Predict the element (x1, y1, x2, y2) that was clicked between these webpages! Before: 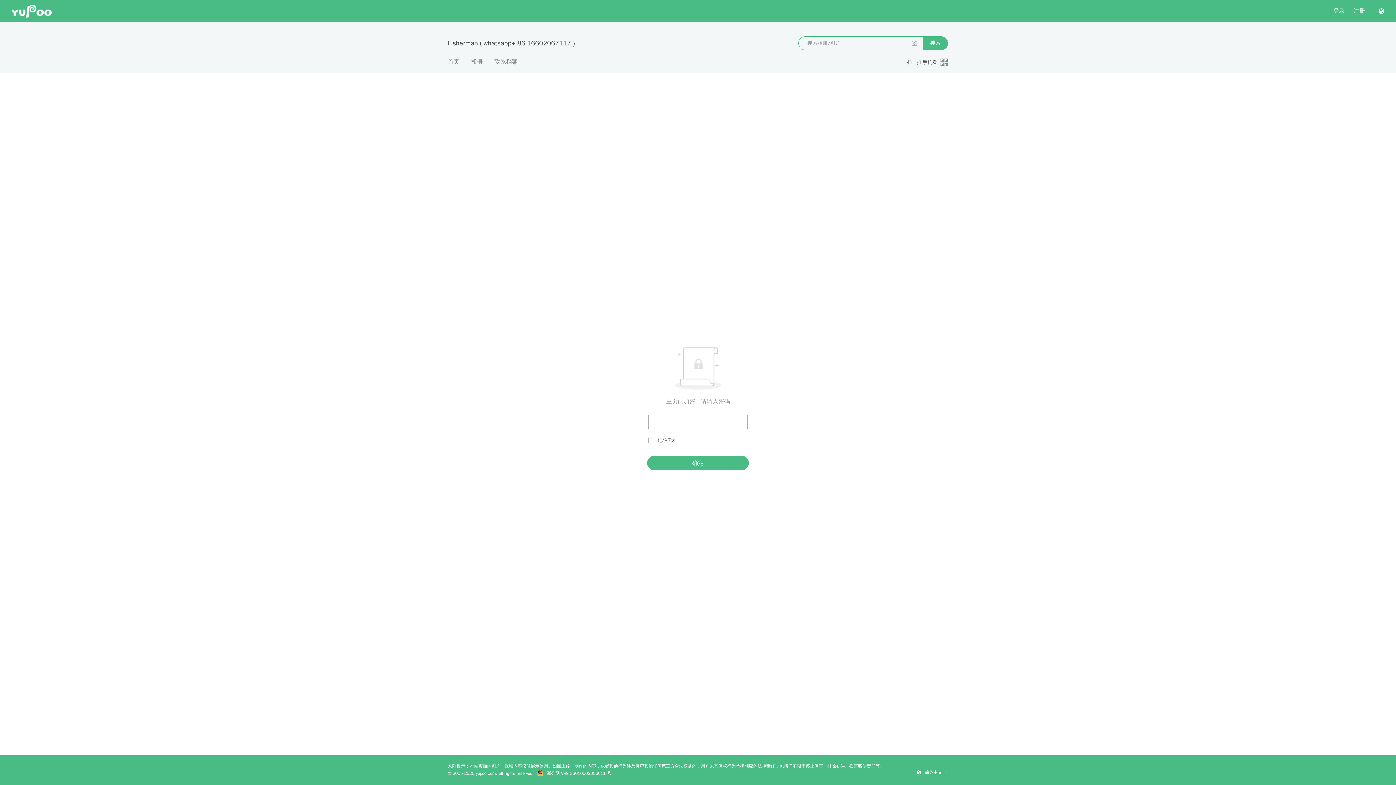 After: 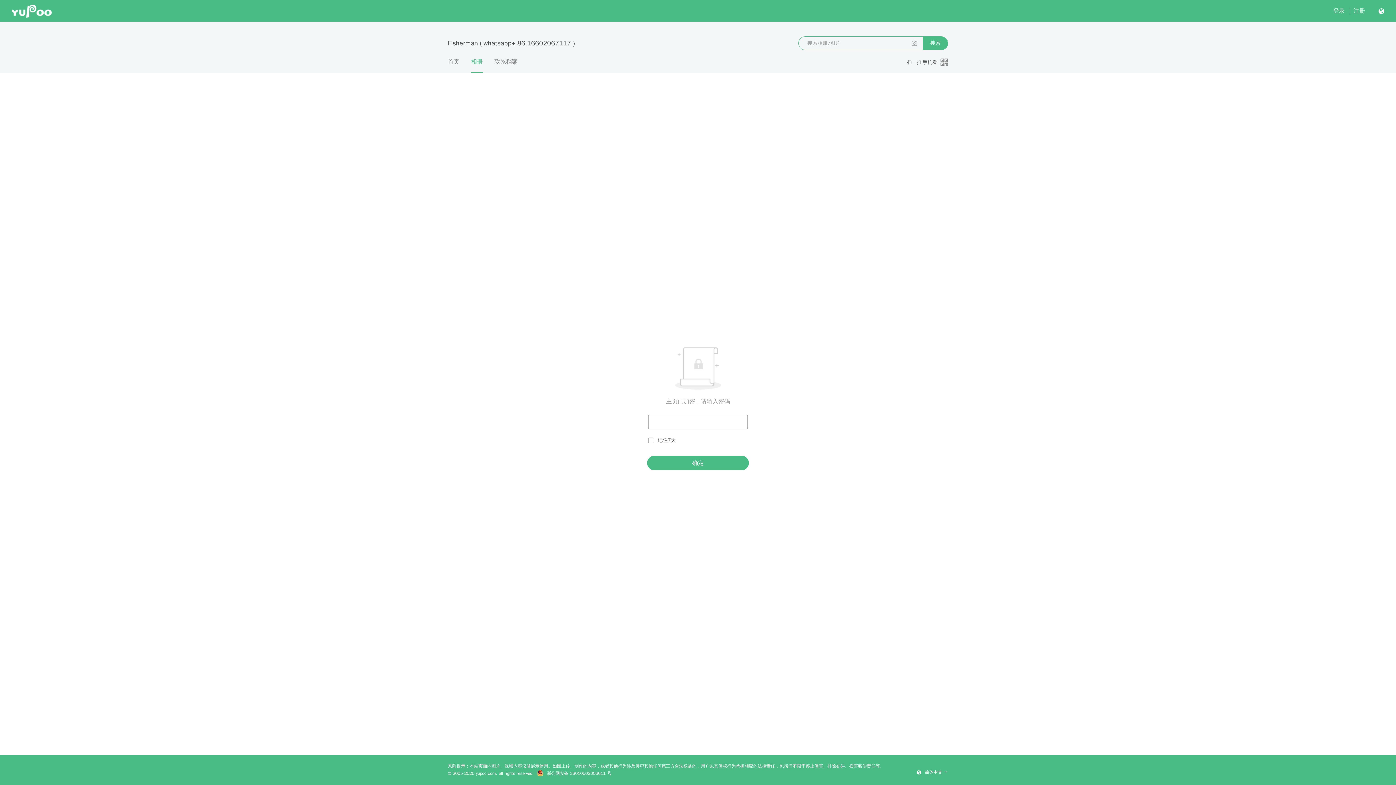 Action: label: 相册 bbox: (471, 57, 482, 72)